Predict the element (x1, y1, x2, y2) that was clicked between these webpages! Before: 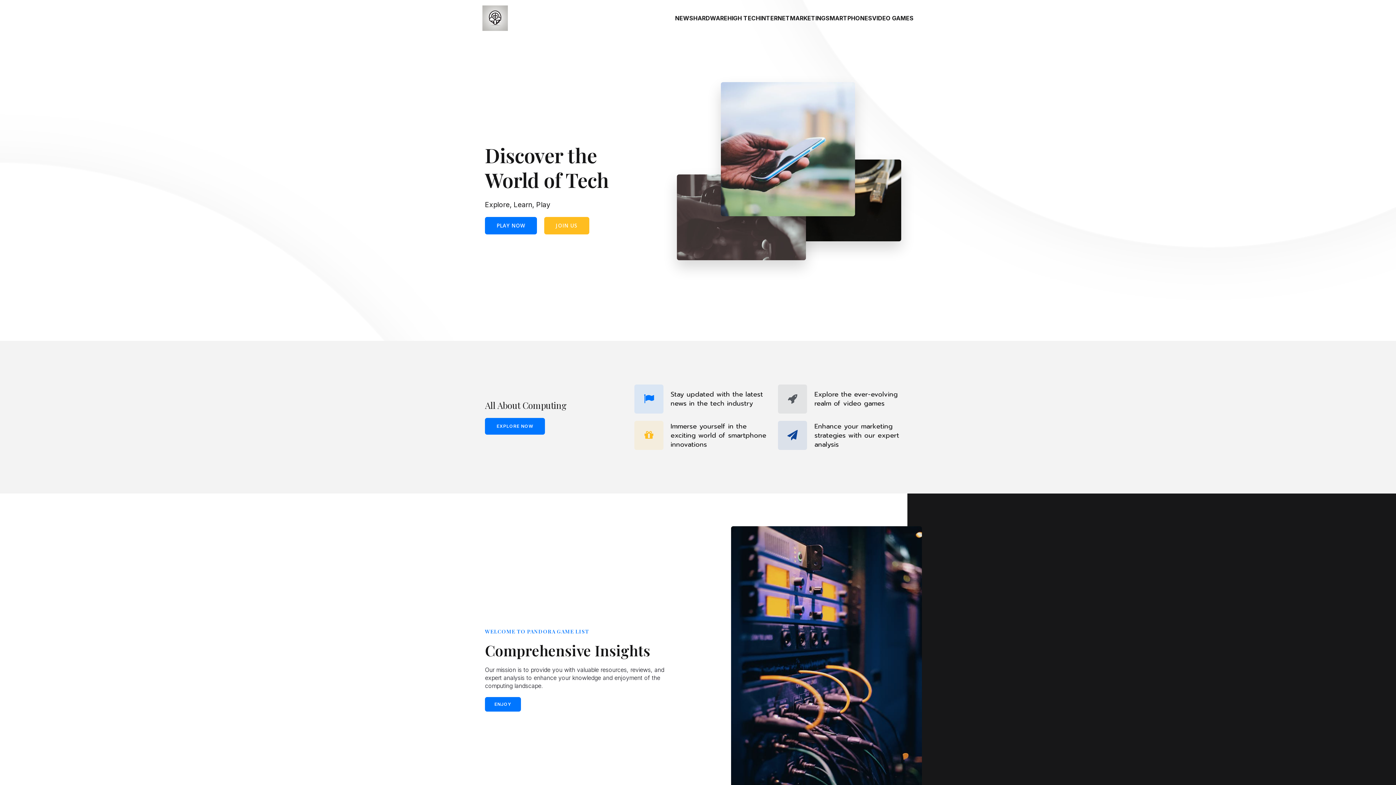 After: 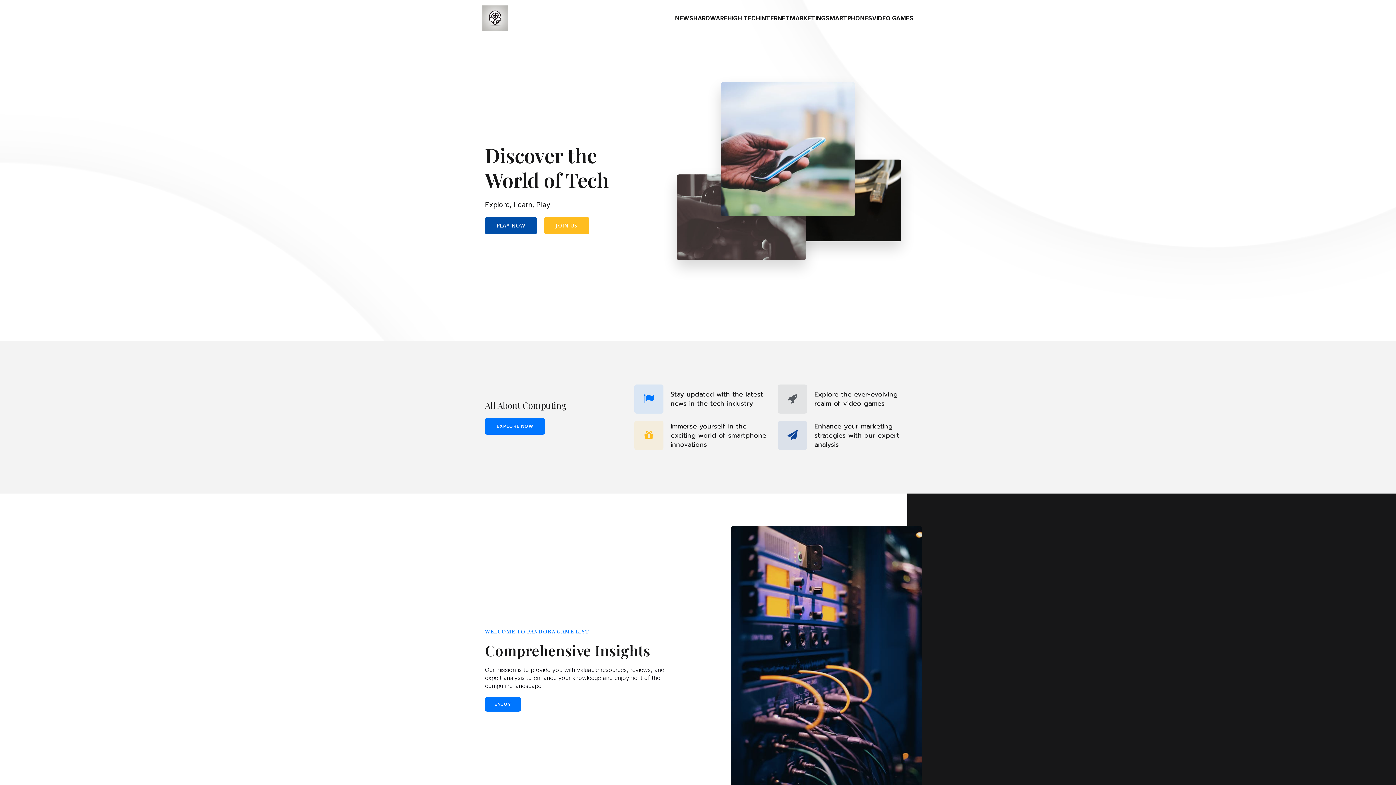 Action: label: PLAY NOW bbox: (485, 217, 537, 234)